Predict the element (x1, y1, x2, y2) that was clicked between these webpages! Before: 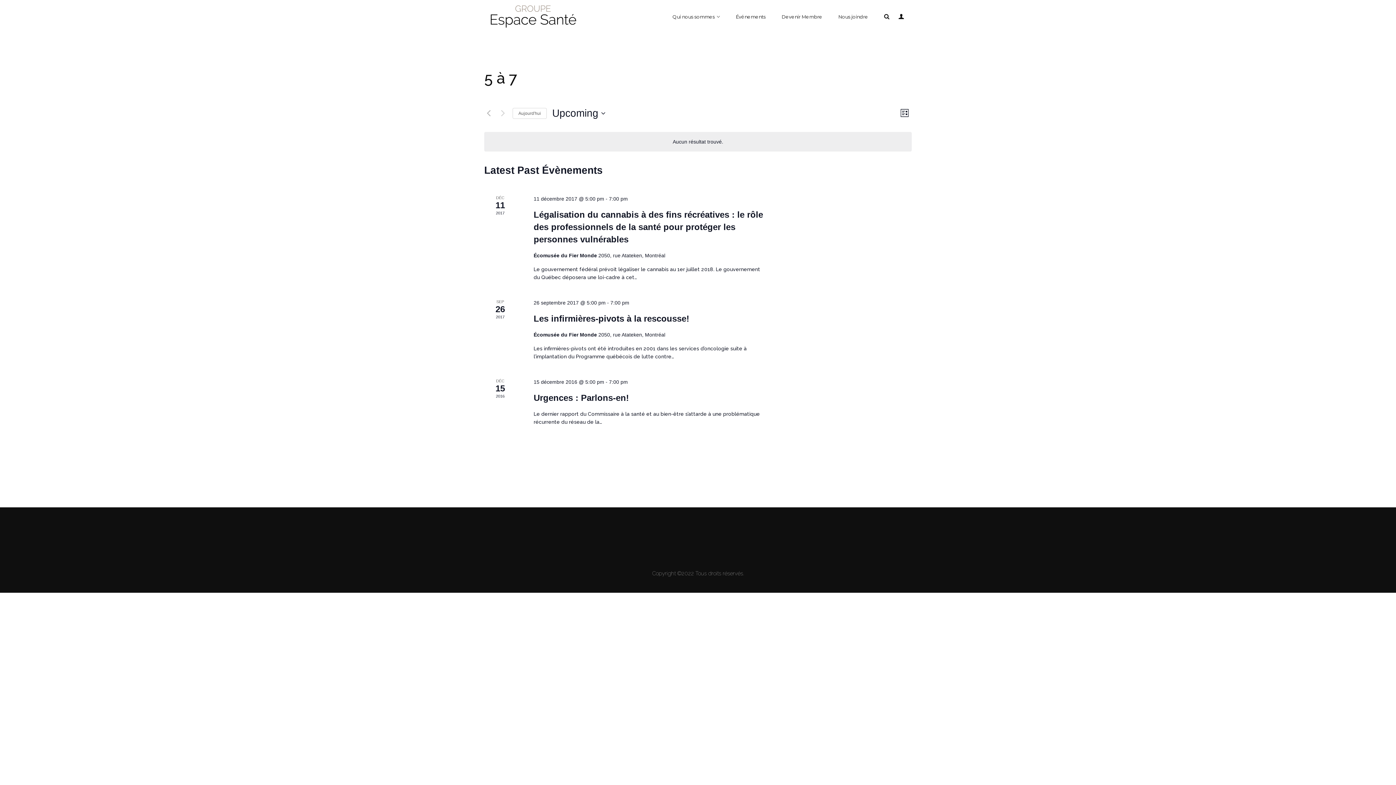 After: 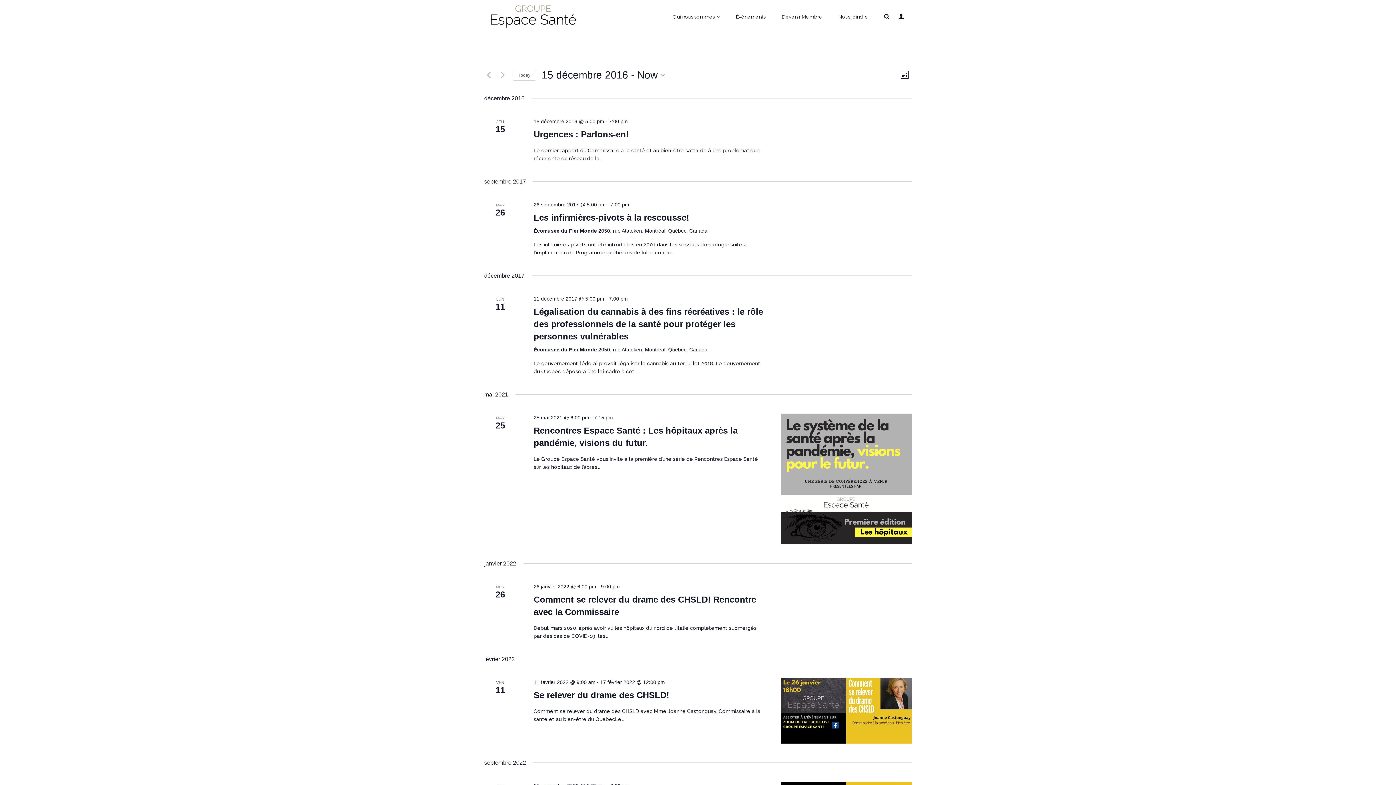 Action: label: Évènements précédents bbox: (484, 108, 493, 117)